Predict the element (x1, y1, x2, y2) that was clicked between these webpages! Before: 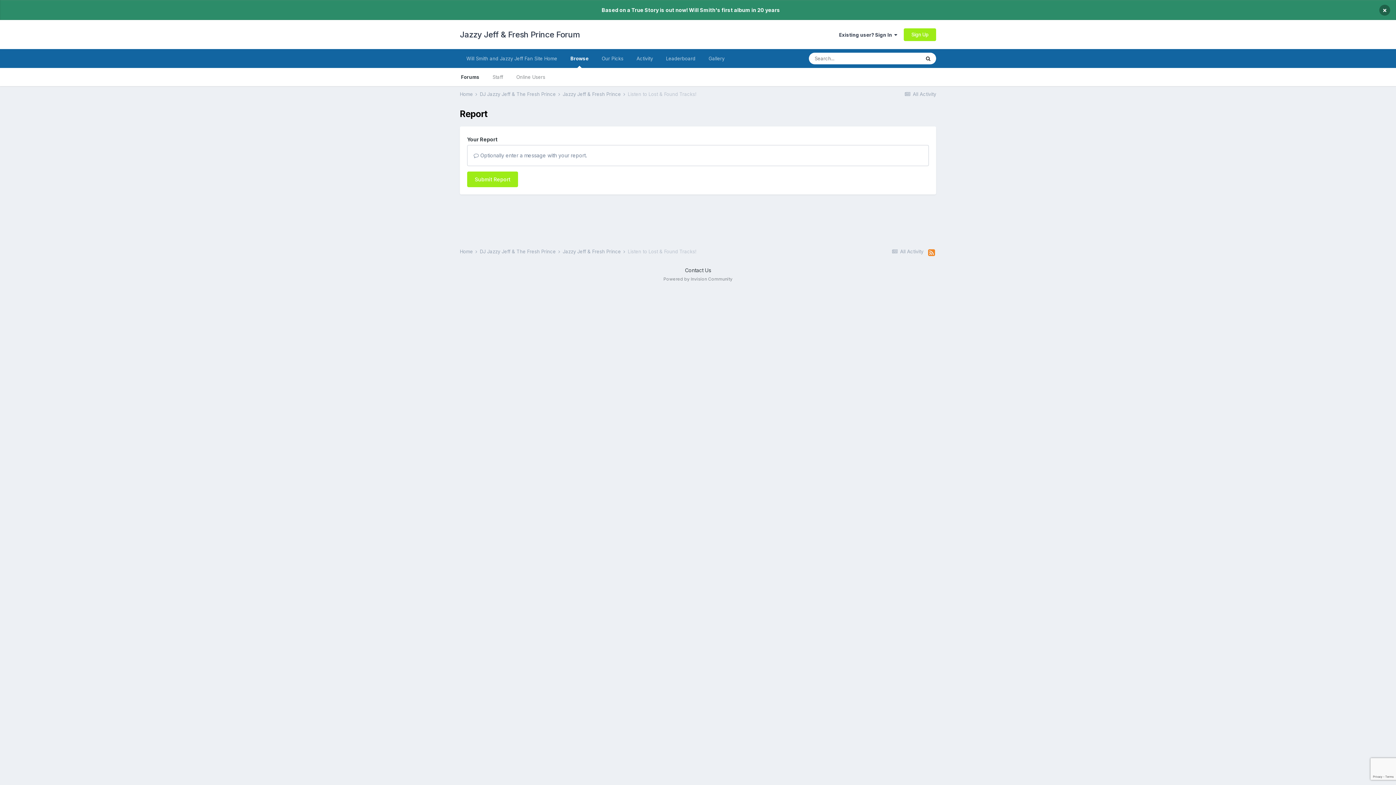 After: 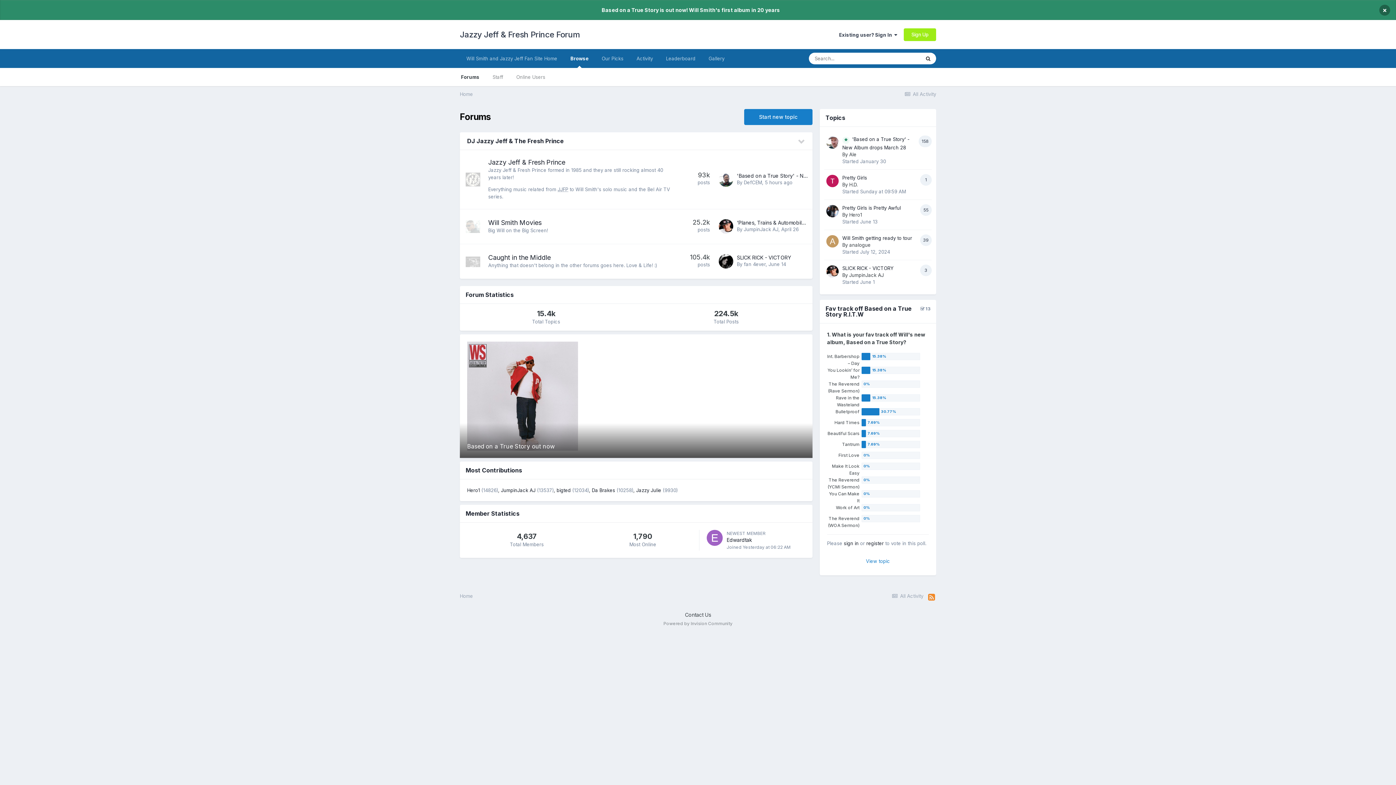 Action: bbox: (564, 49, 595, 68) label: Browse